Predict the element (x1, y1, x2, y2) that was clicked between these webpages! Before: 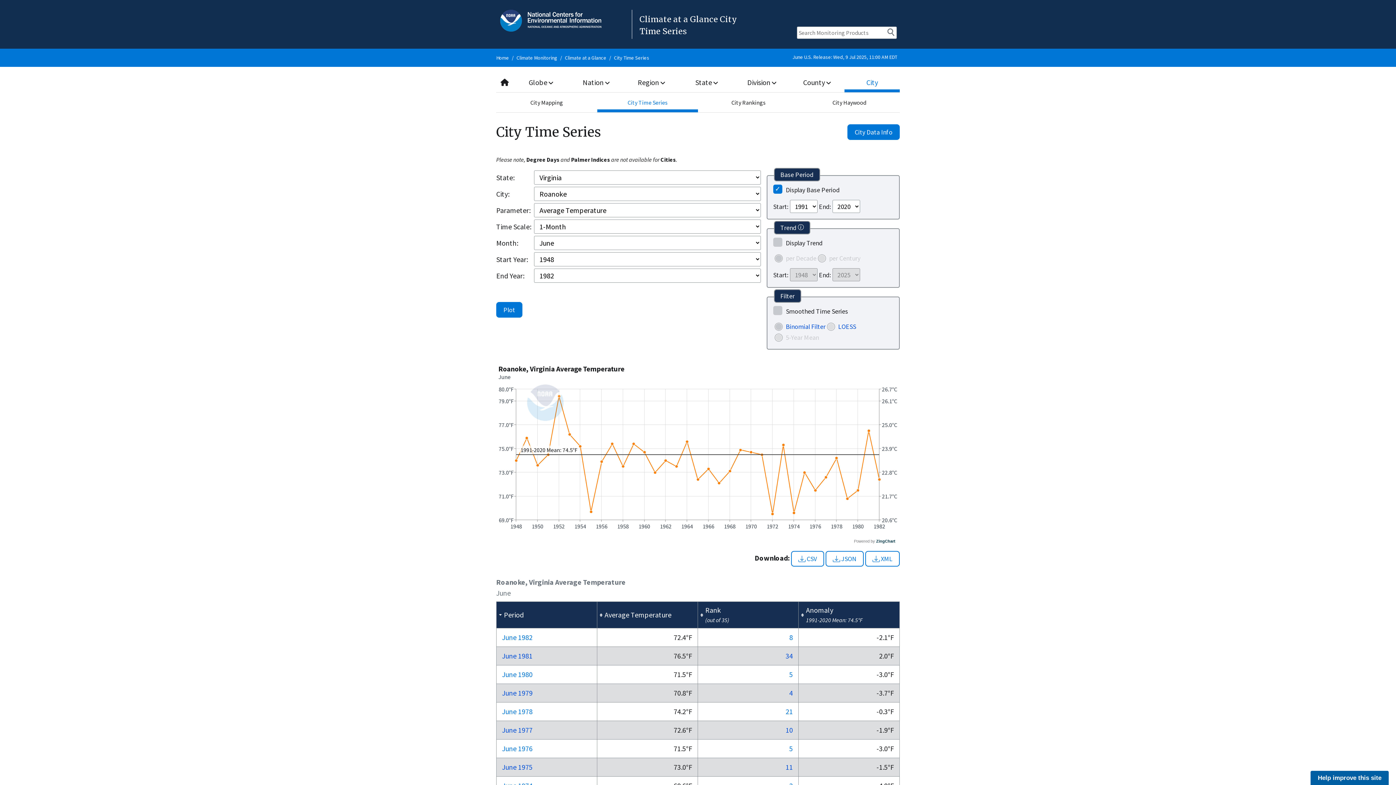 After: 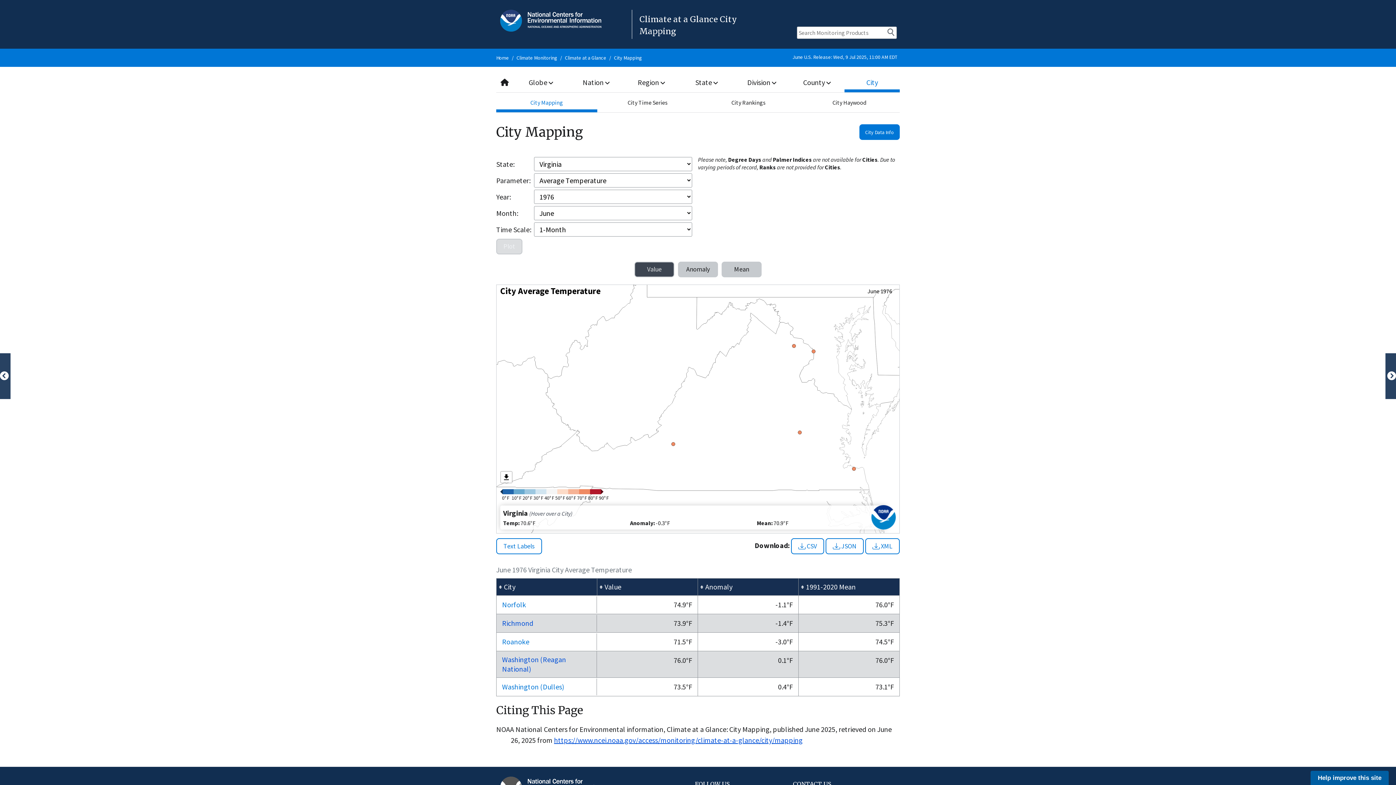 Action: bbox: (502, 744, 532, 753) label: June 1976